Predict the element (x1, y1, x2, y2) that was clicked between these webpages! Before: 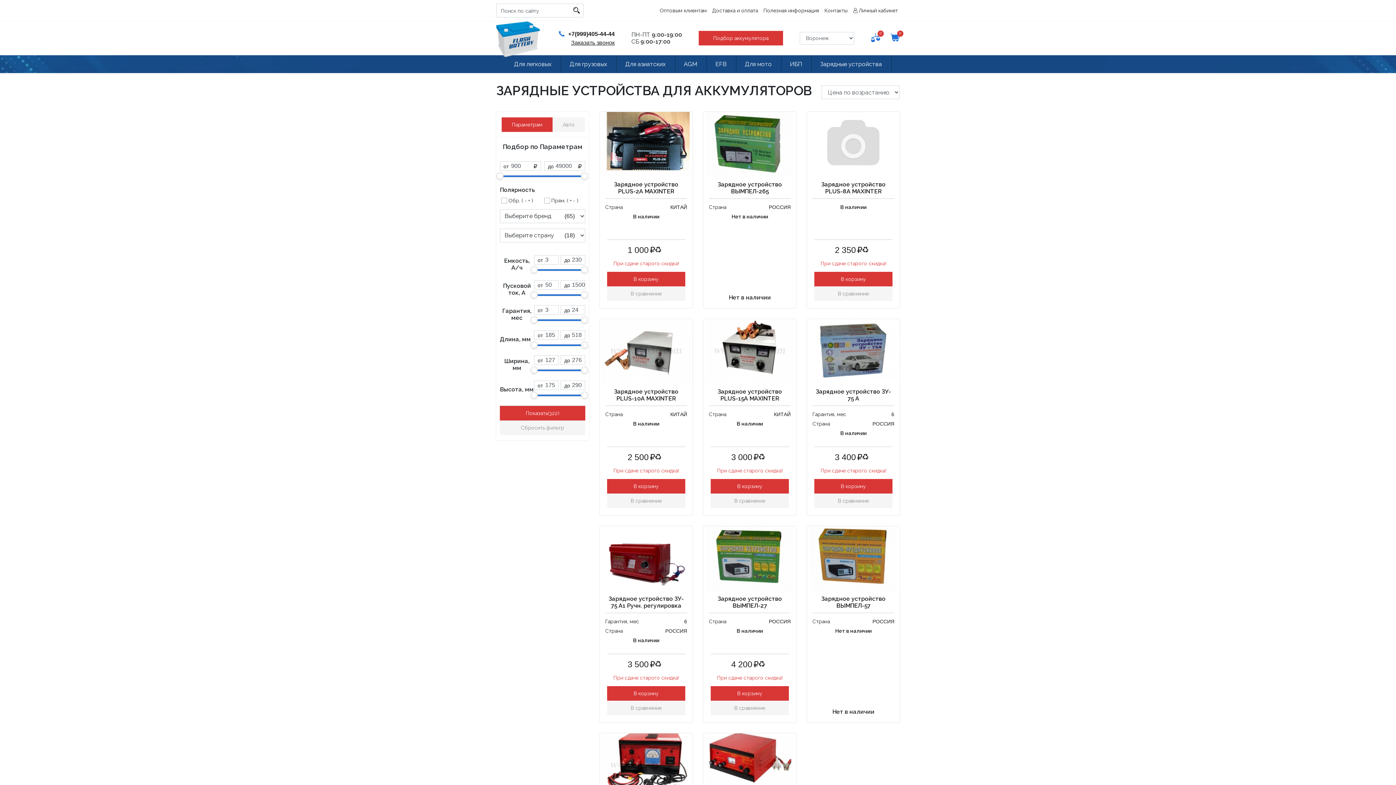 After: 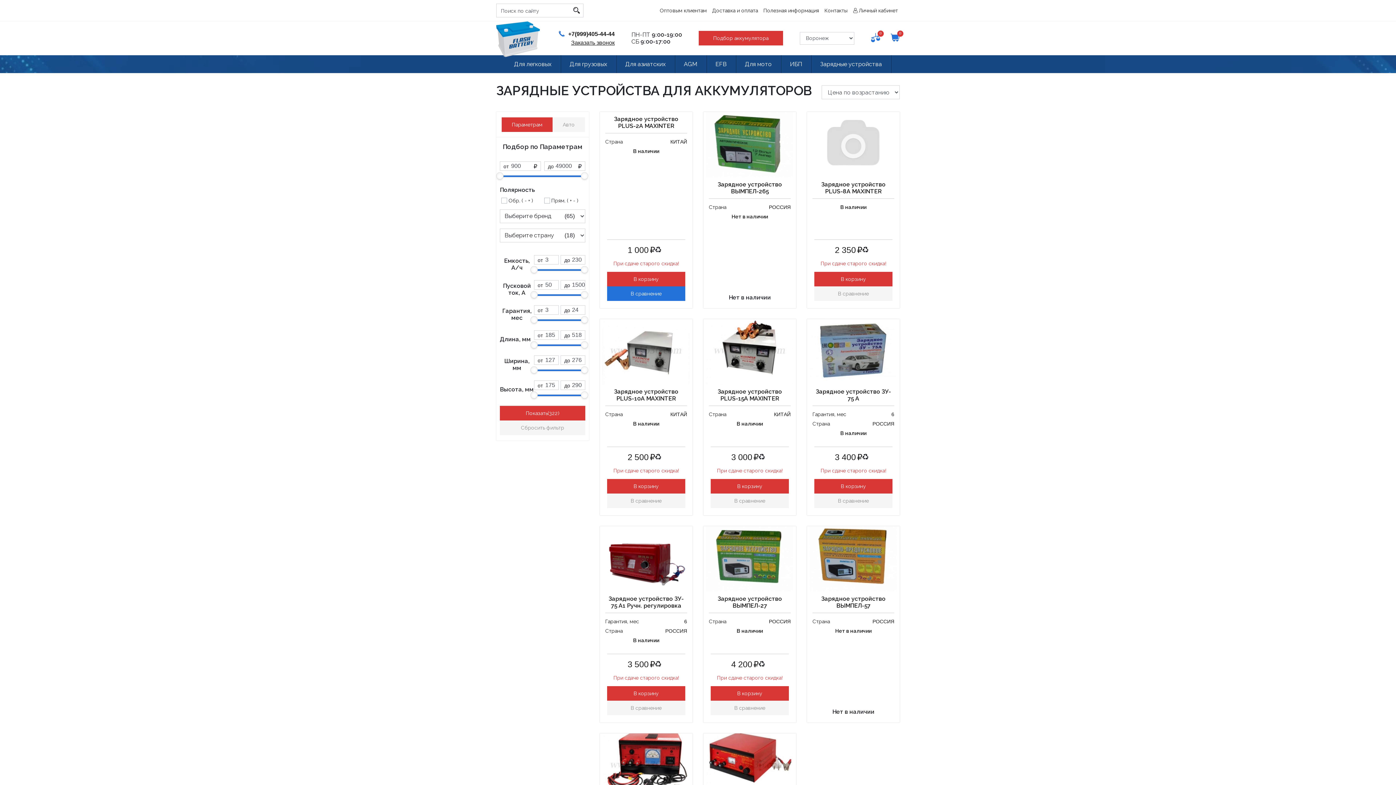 Action: label: В сравнение bbox: (607, 286, 685, 301)